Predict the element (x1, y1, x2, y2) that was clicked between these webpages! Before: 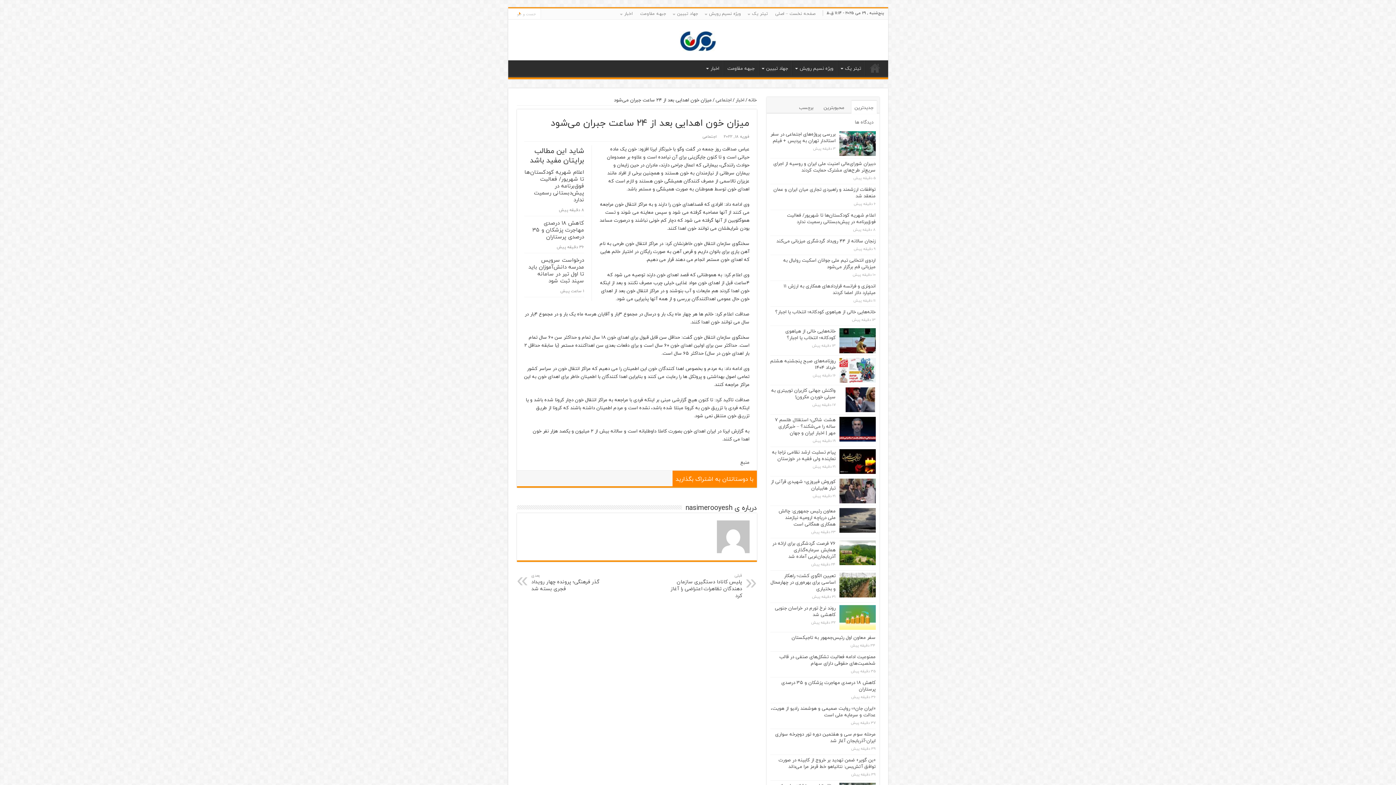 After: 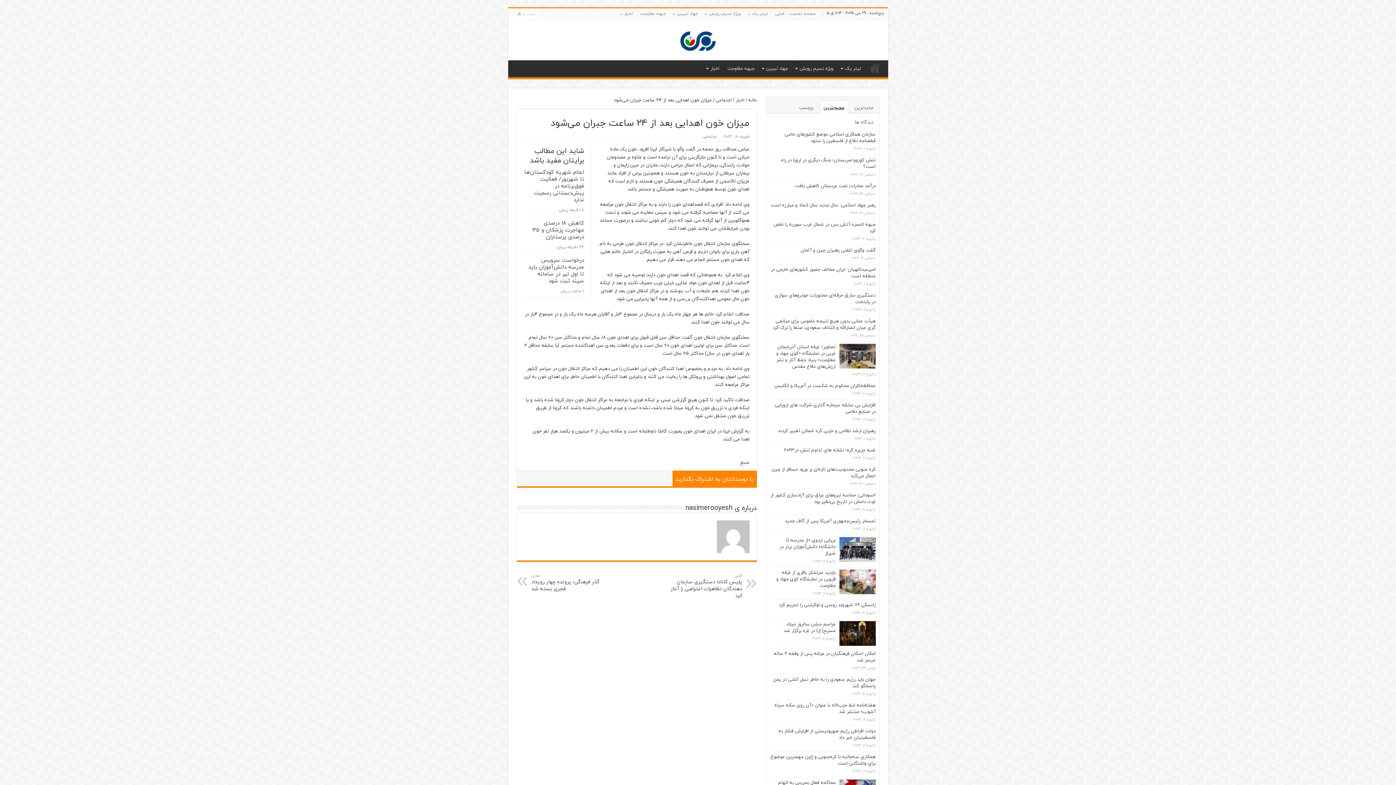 Action: bbox: (820, 100, 847, 113) label: محبوبترین